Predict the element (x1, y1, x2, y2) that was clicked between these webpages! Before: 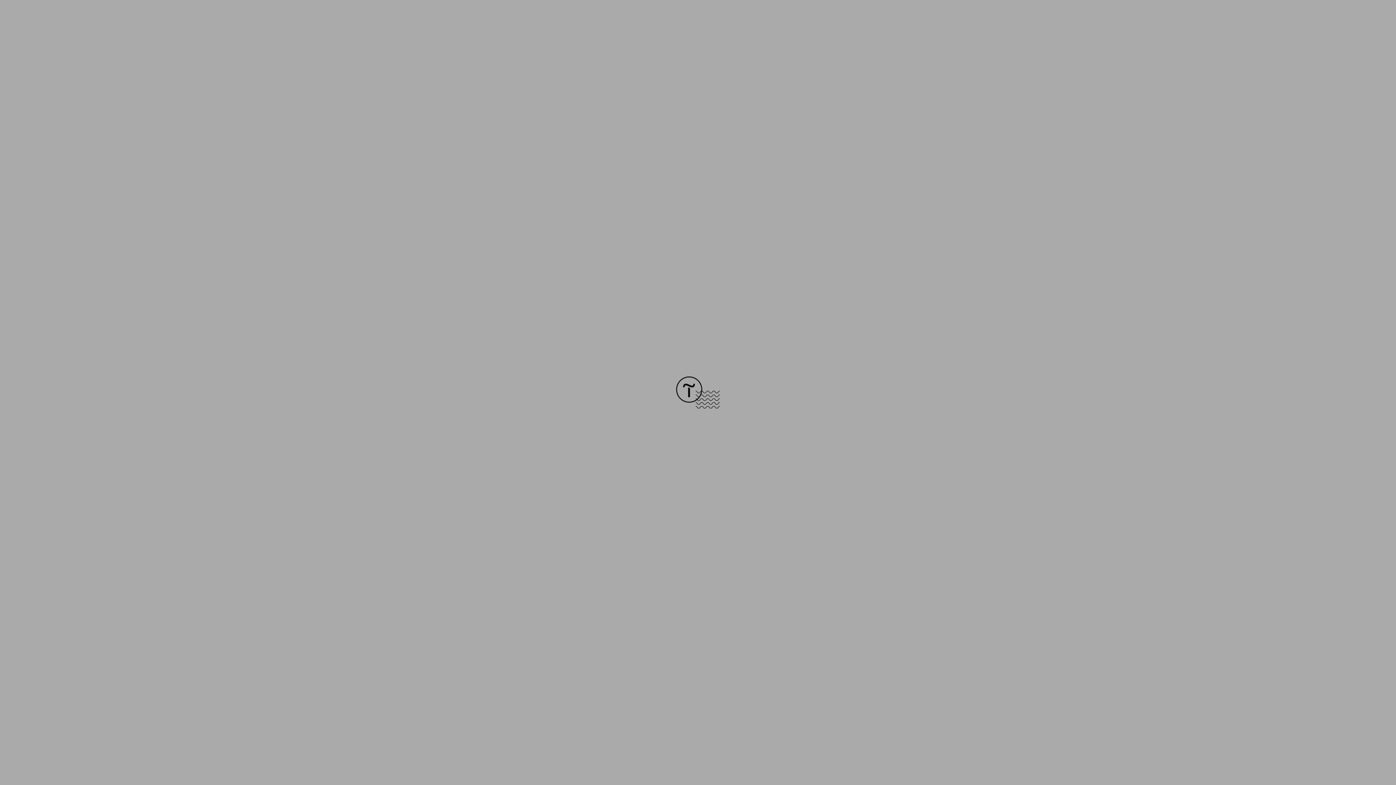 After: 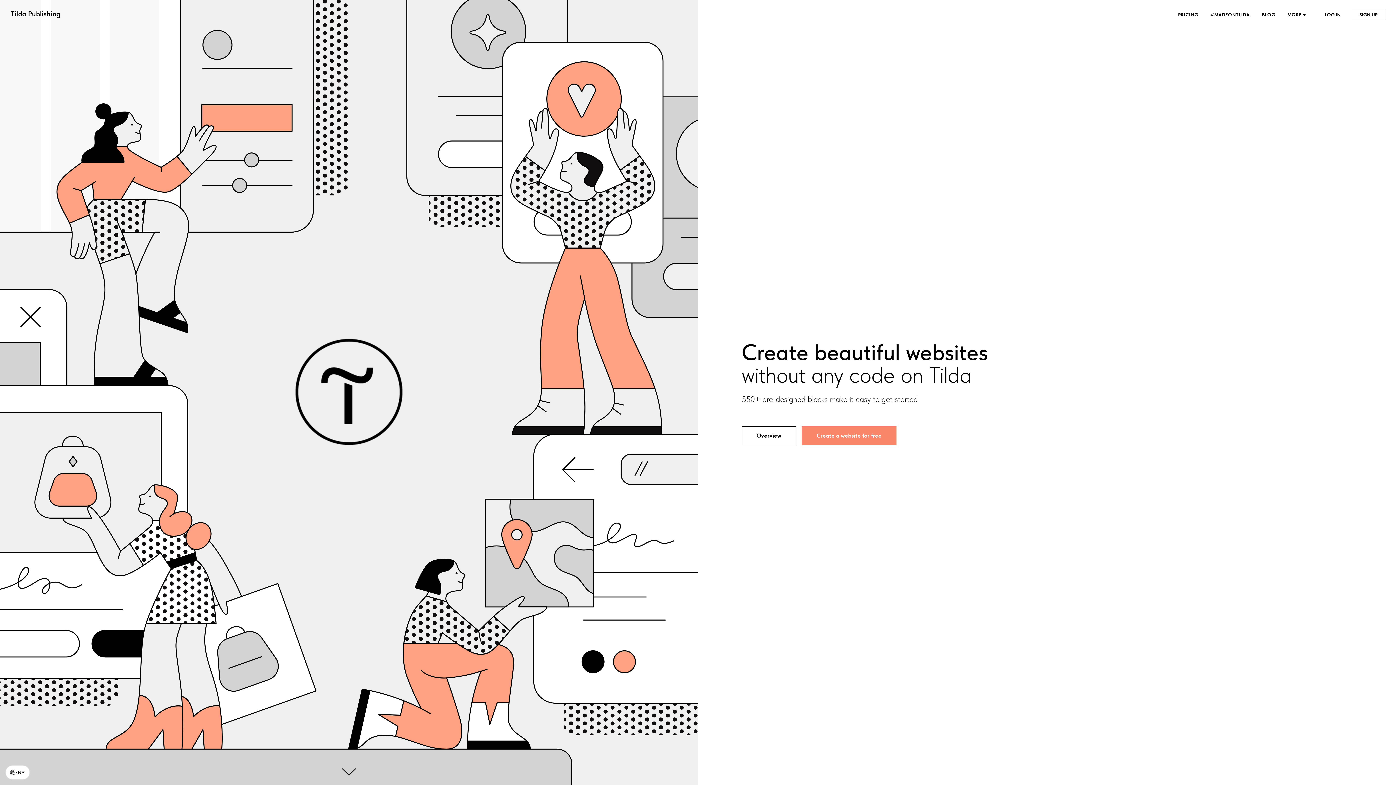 Action: bbox: (676, 403, 720, 409)